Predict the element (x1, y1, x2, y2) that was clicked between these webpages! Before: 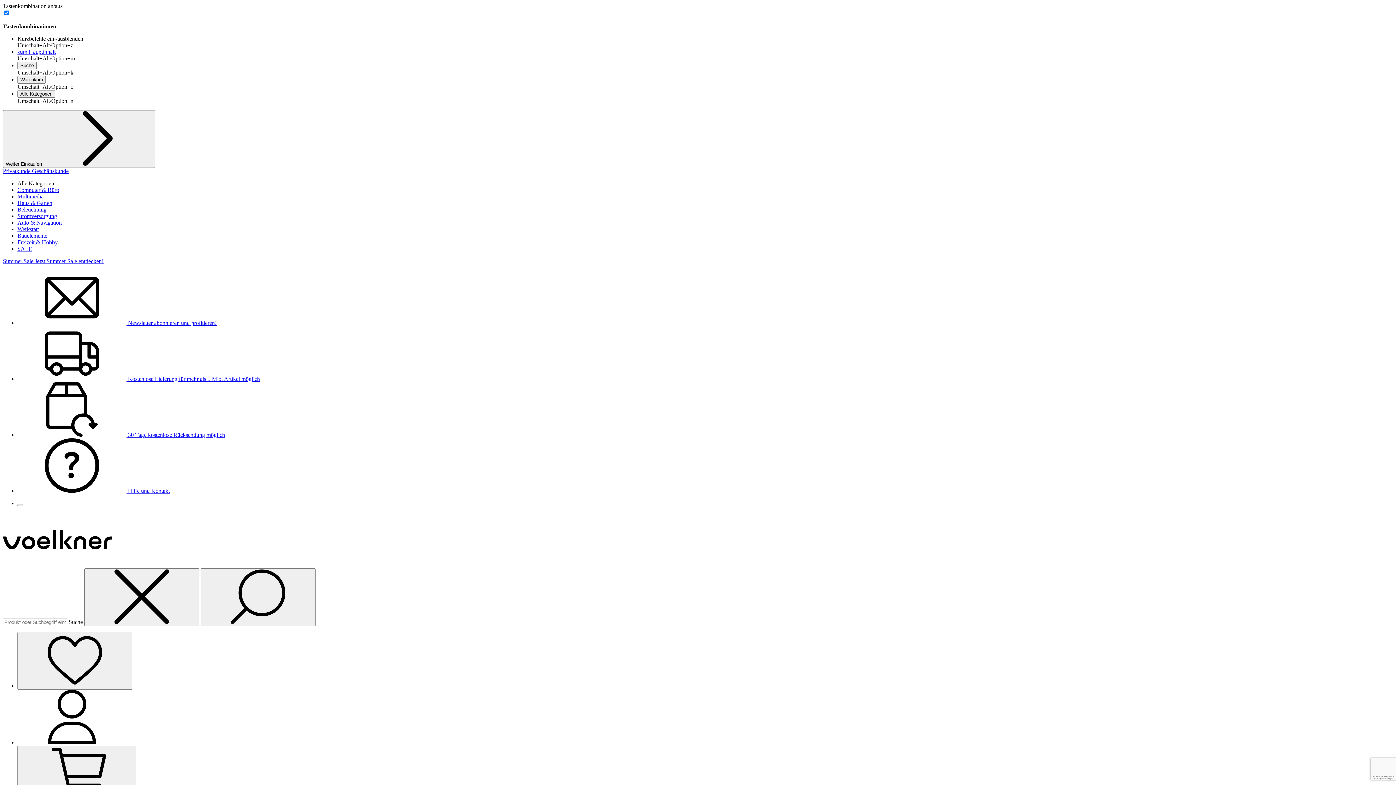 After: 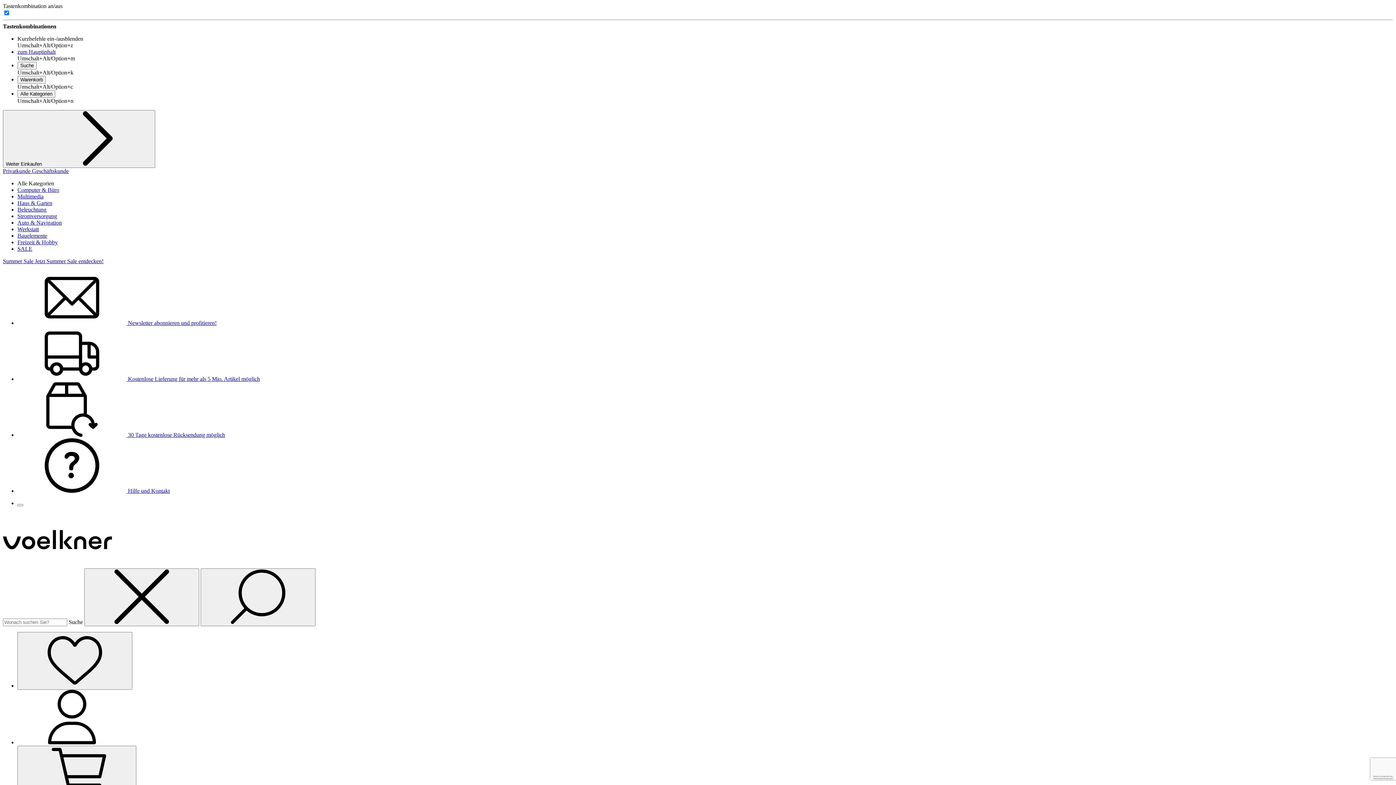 Action: label: Privatkunde  bbox: (2, 168, 32, 174)